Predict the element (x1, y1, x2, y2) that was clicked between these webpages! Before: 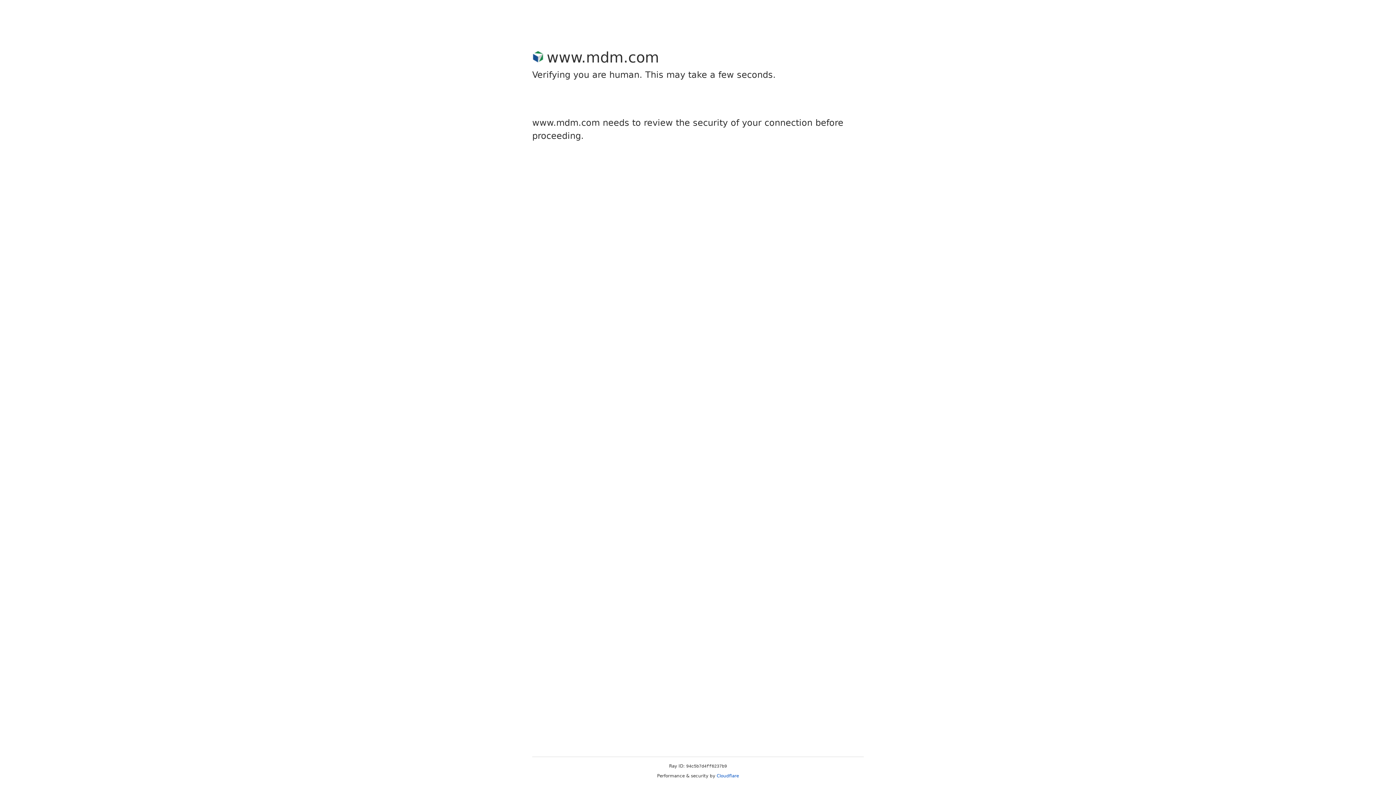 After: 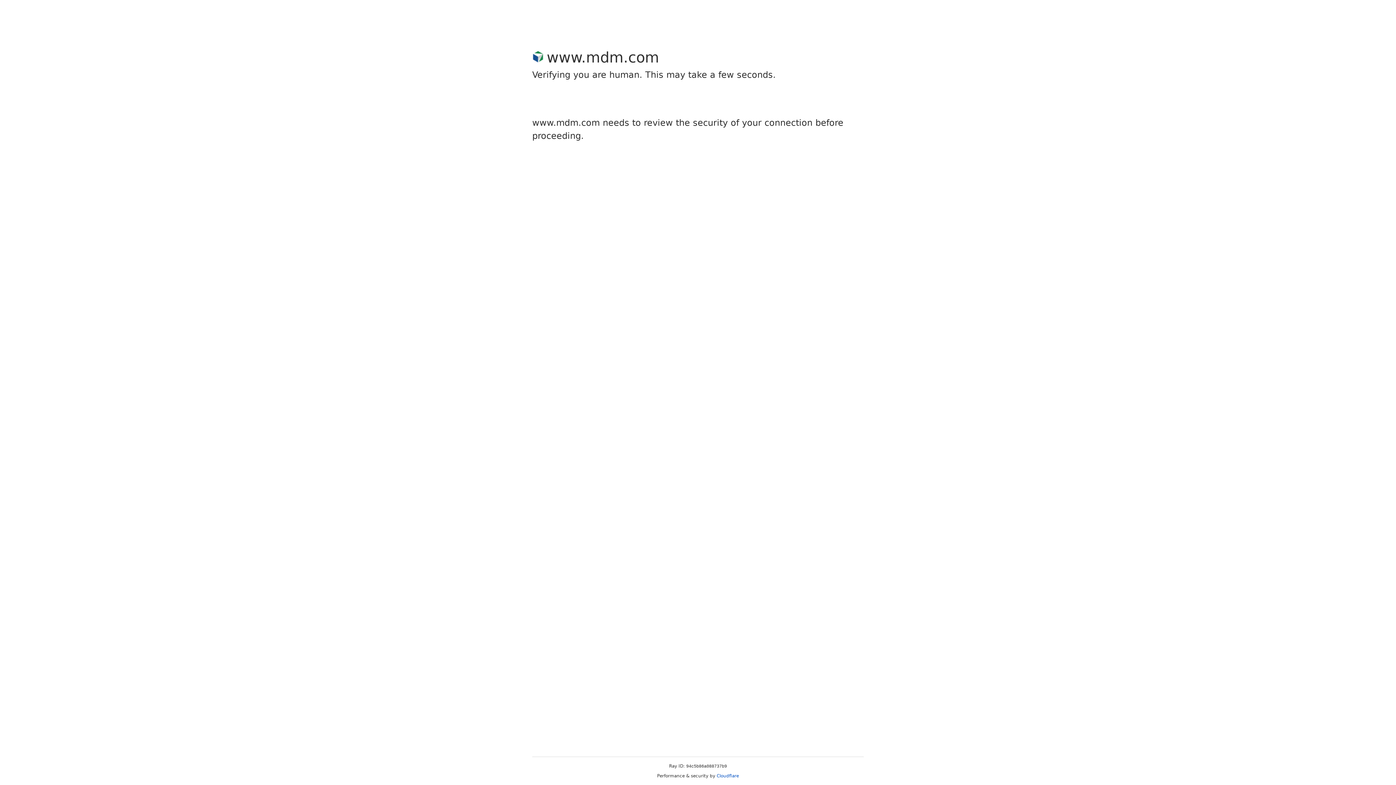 Action: label: Cloudflare bbox: (716, 773, 739, 778)